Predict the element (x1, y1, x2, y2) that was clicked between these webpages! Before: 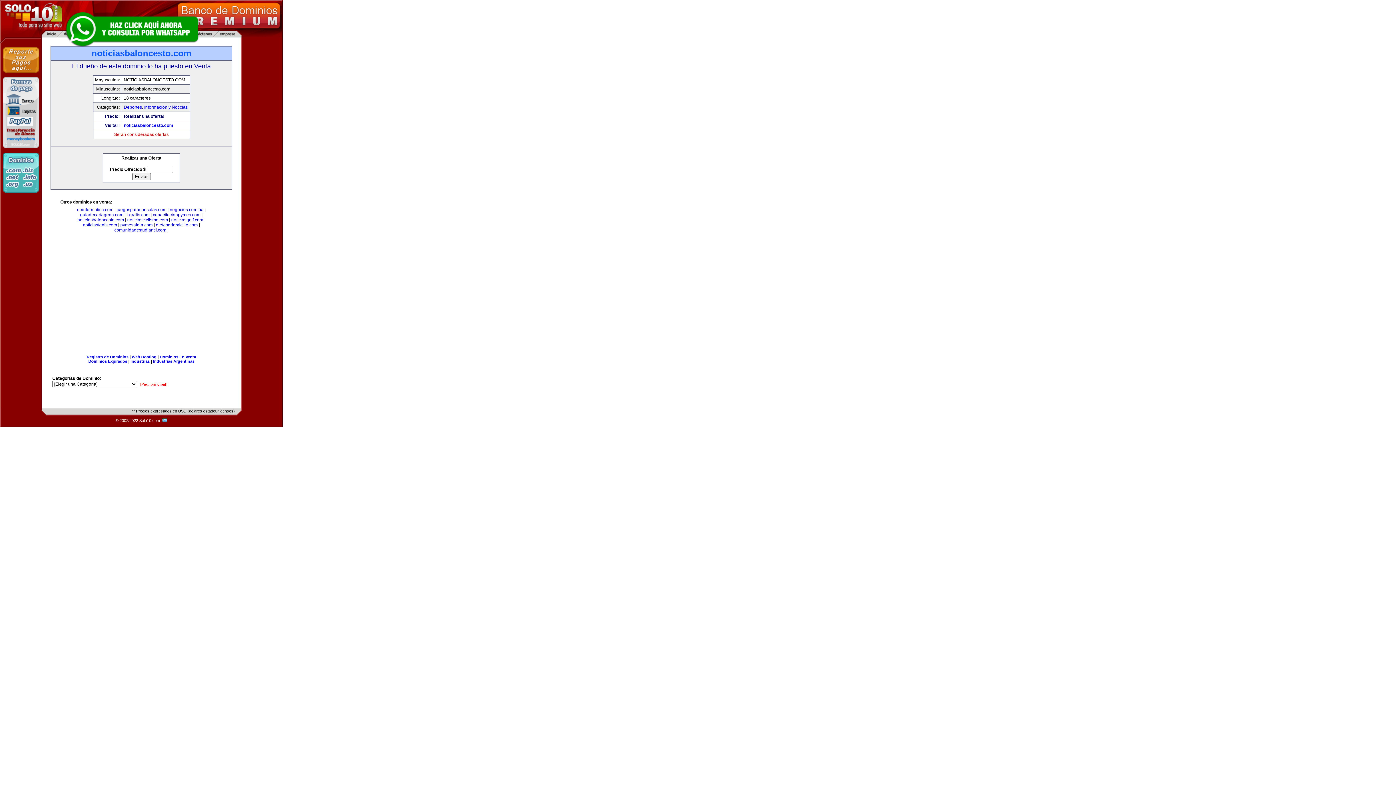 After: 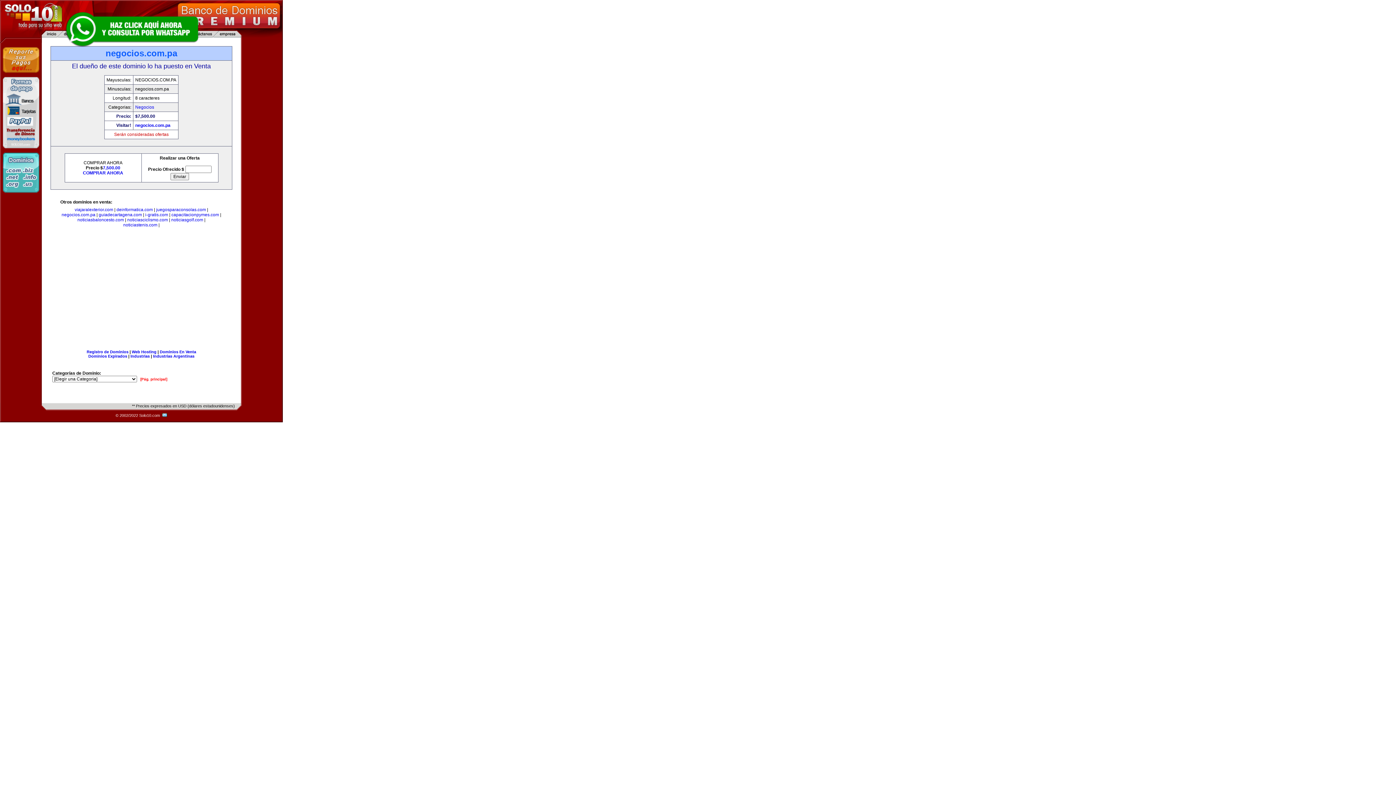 Action: bbox: (169, 207, 203, 212) label: negocios.com.pa